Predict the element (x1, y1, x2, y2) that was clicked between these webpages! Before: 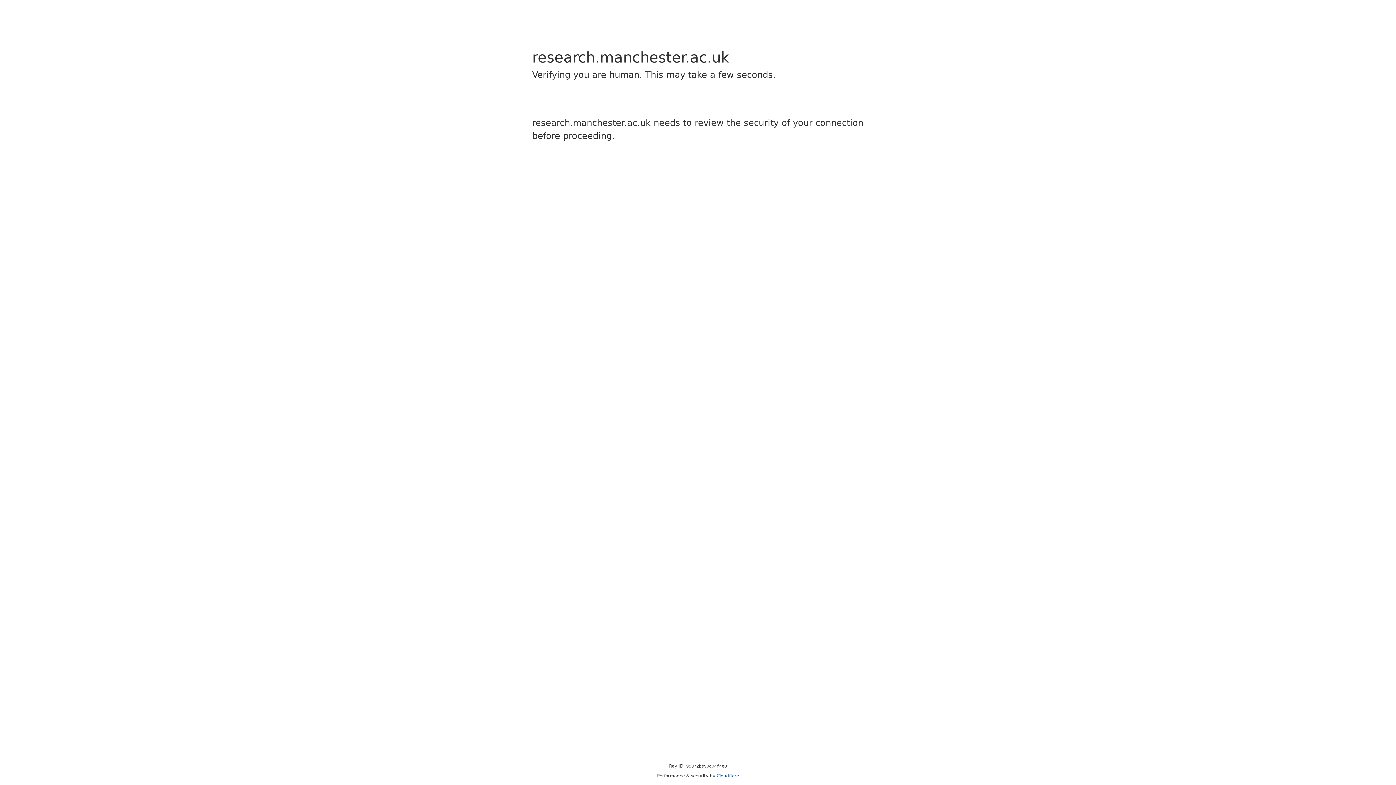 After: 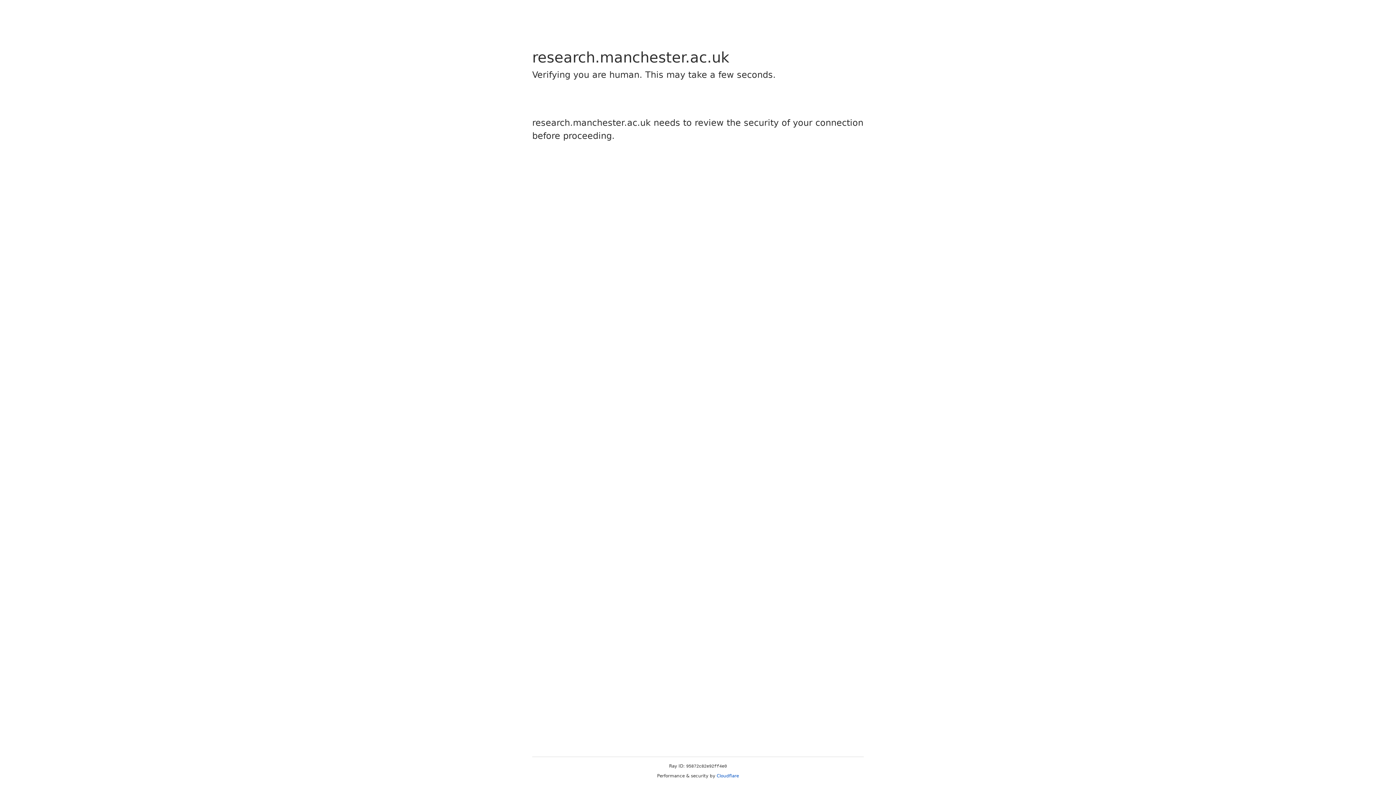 Action: bbox: (716, 773, 739, 778) label: Cloudflare